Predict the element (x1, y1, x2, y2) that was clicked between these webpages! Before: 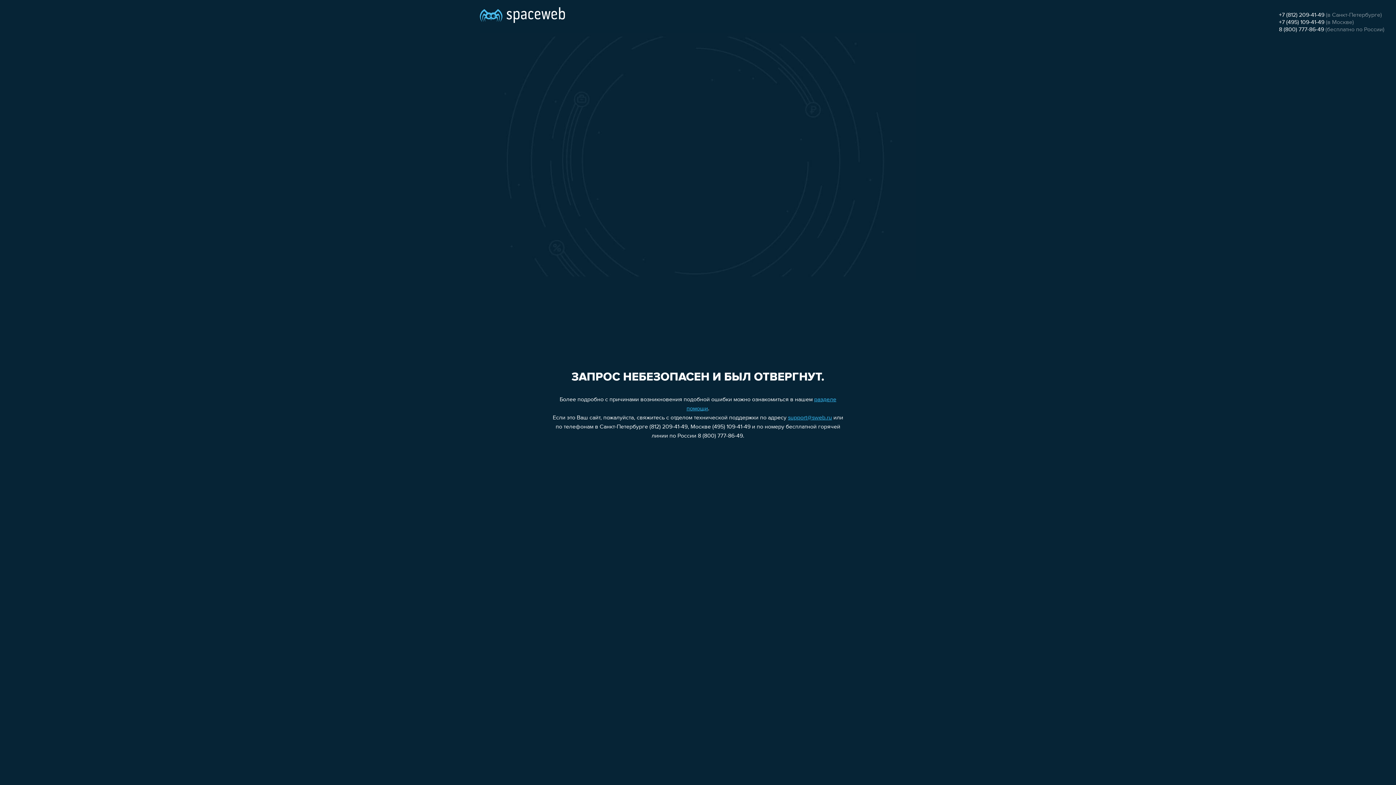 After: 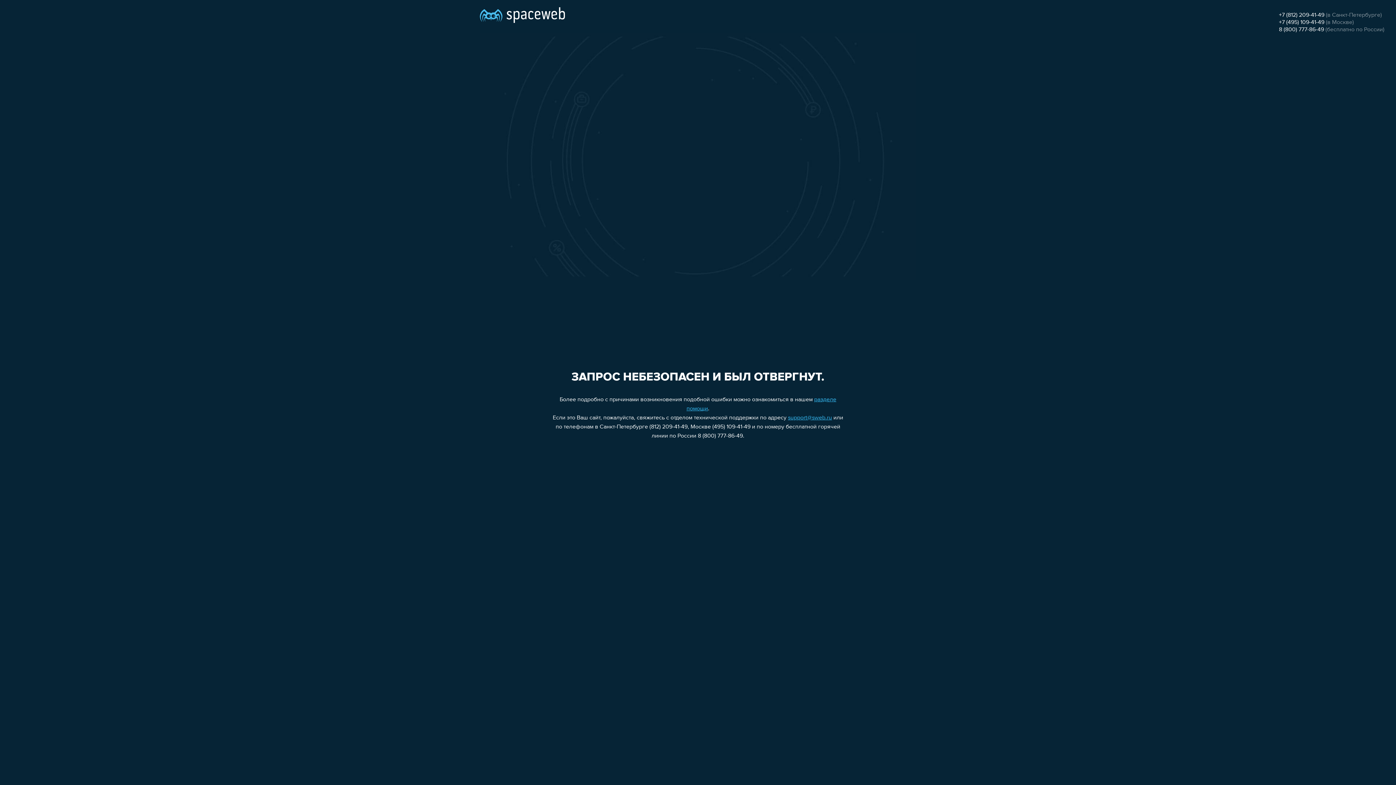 Action: bbox: (788, 415, 832, 421) label: support@sweb.ru